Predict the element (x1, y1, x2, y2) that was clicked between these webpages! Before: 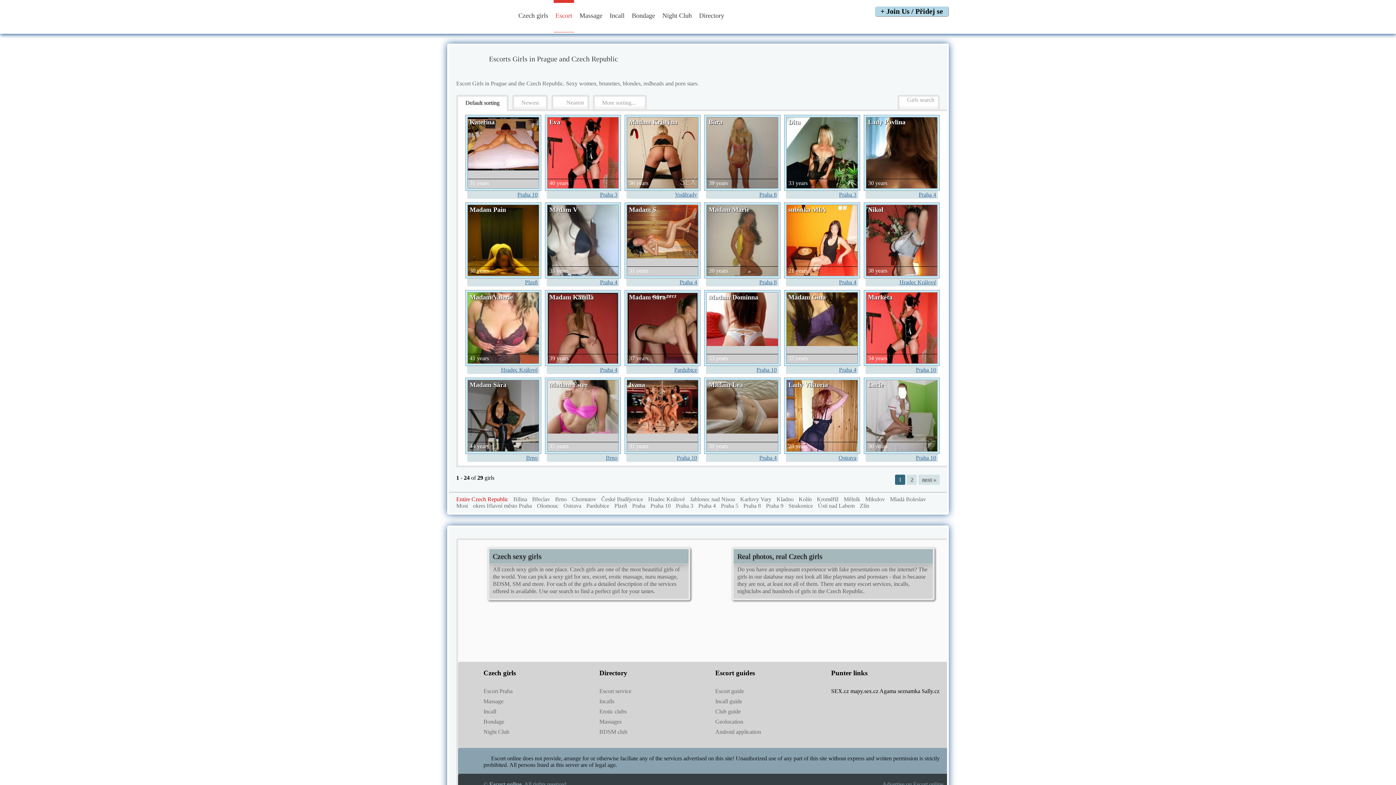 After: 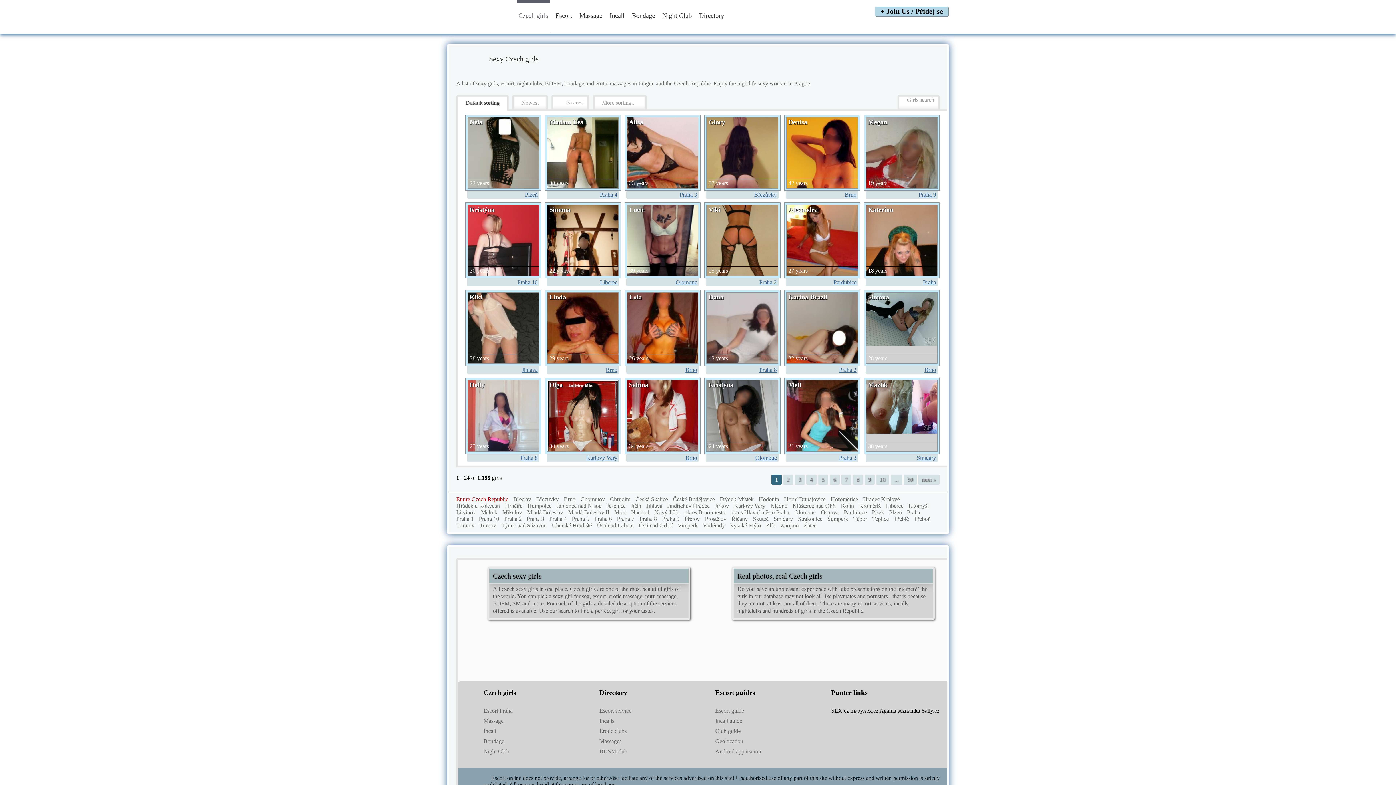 Action: bbox: (784, 290, 860, 366) label: Madam Gina
37 years
170 cm
55 kg
Bust size 3
Brown hair
Registered 4.3.2009